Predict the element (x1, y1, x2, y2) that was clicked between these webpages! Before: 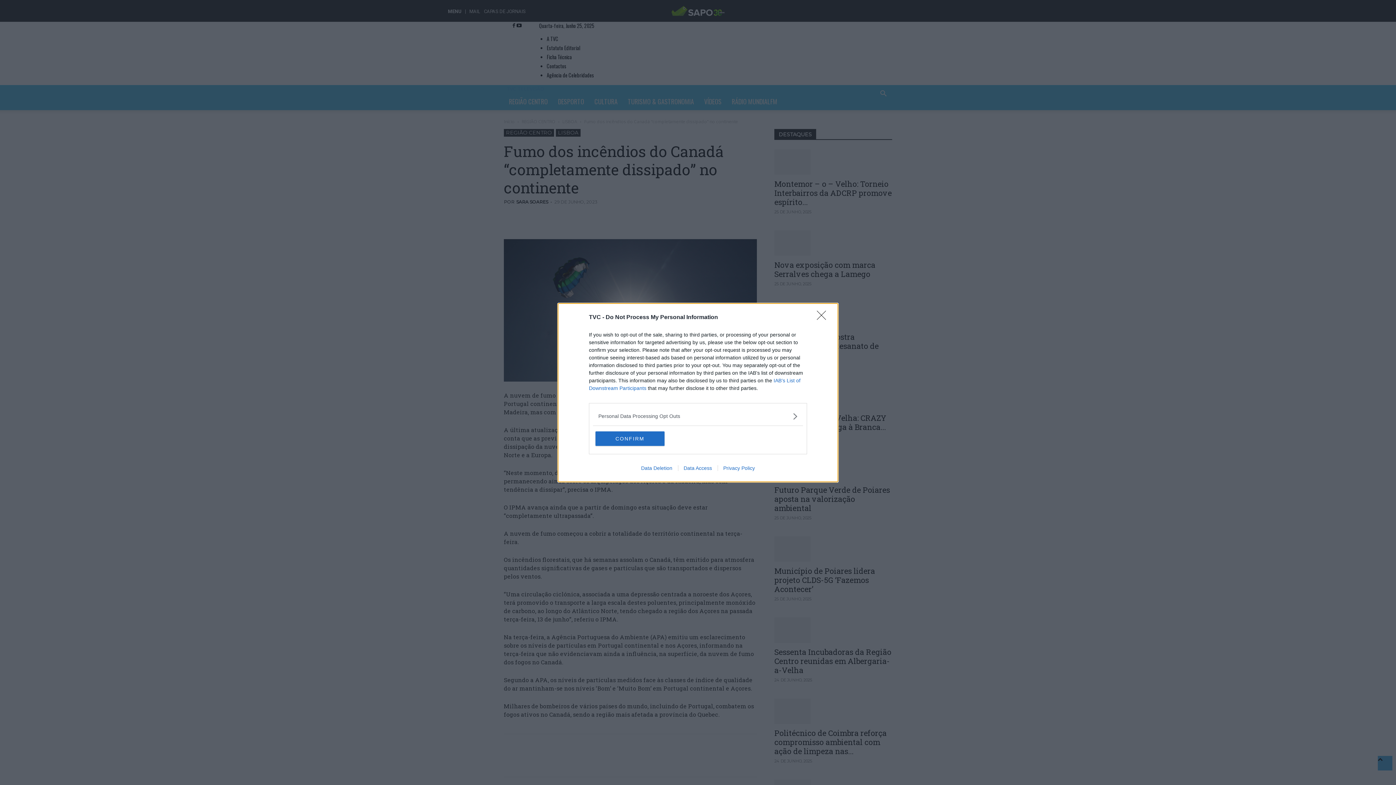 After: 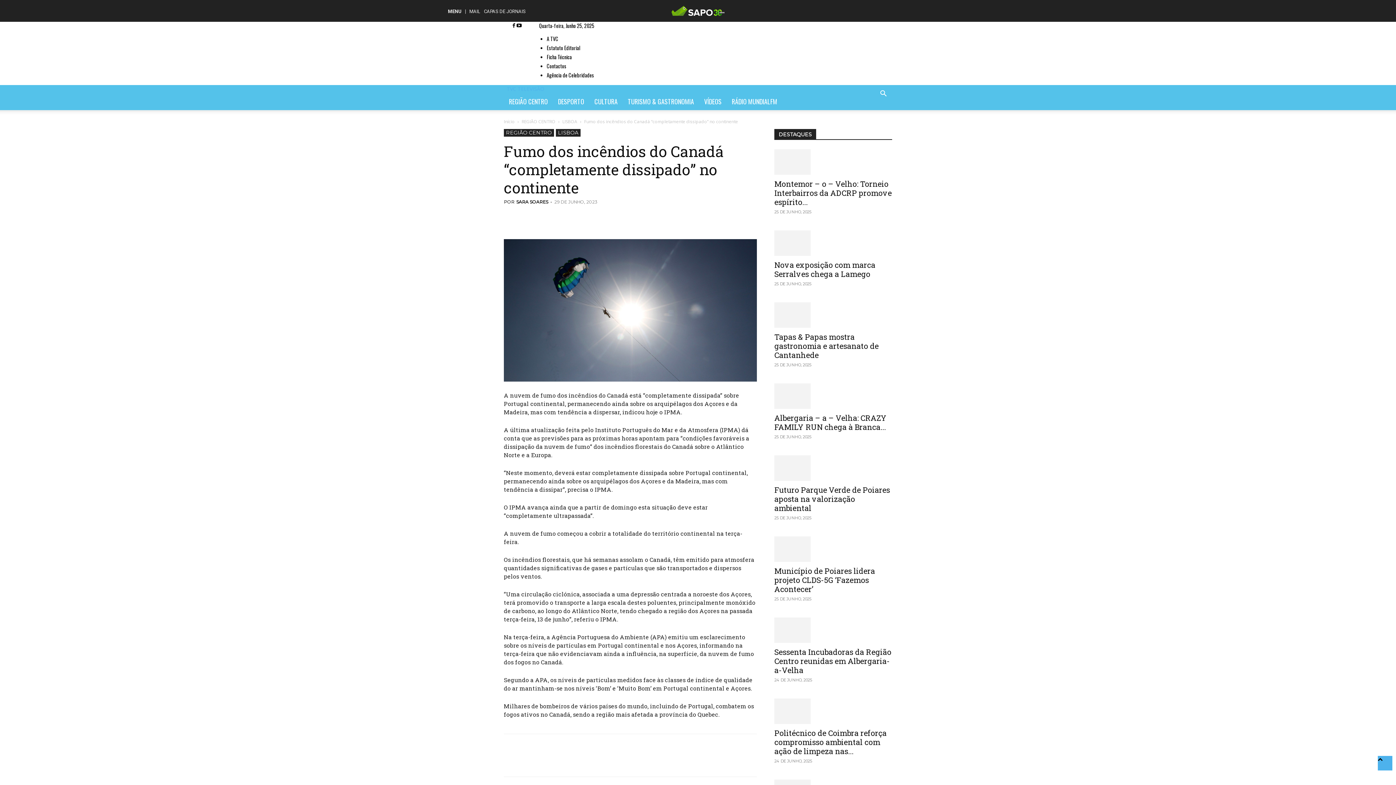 Action: label: CONFIRM bbox: (595, 431, 664, 446)